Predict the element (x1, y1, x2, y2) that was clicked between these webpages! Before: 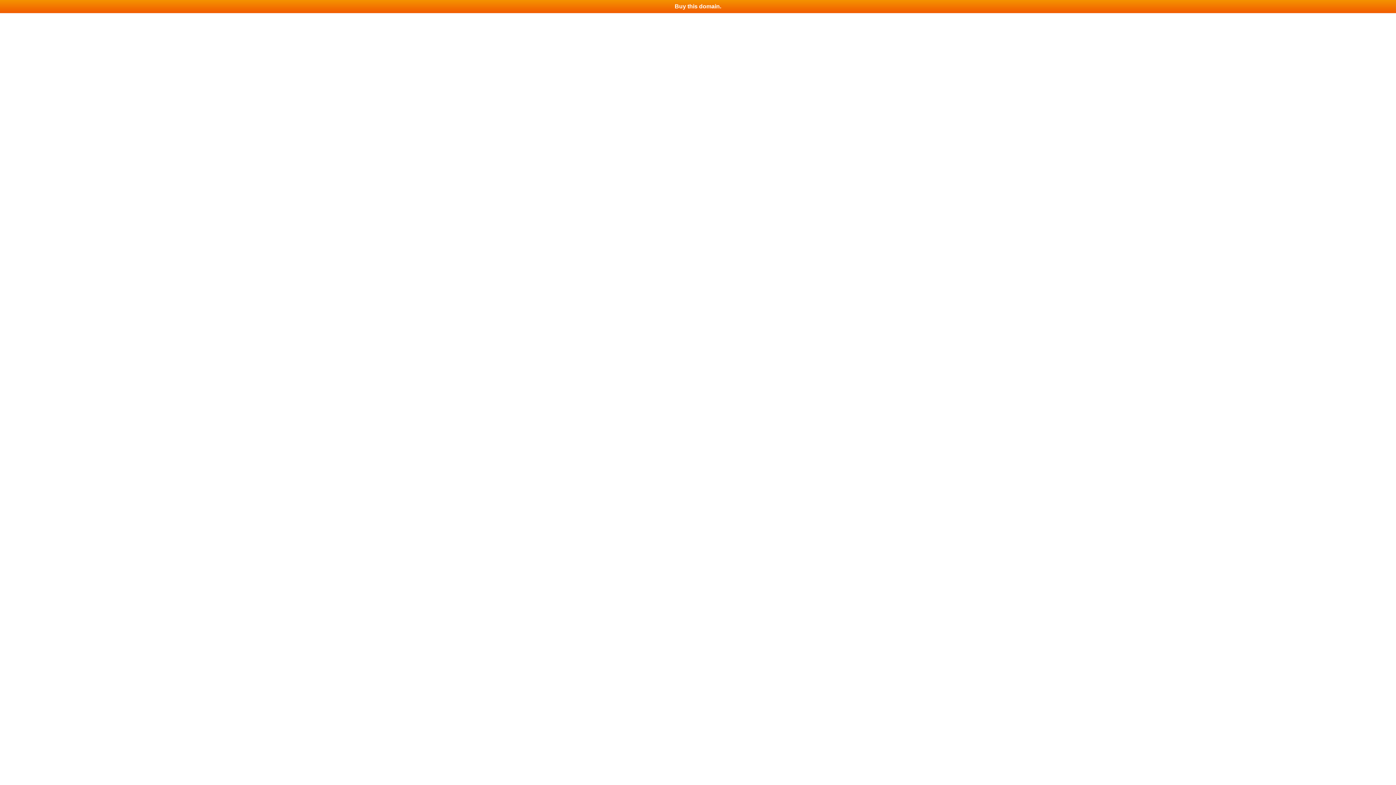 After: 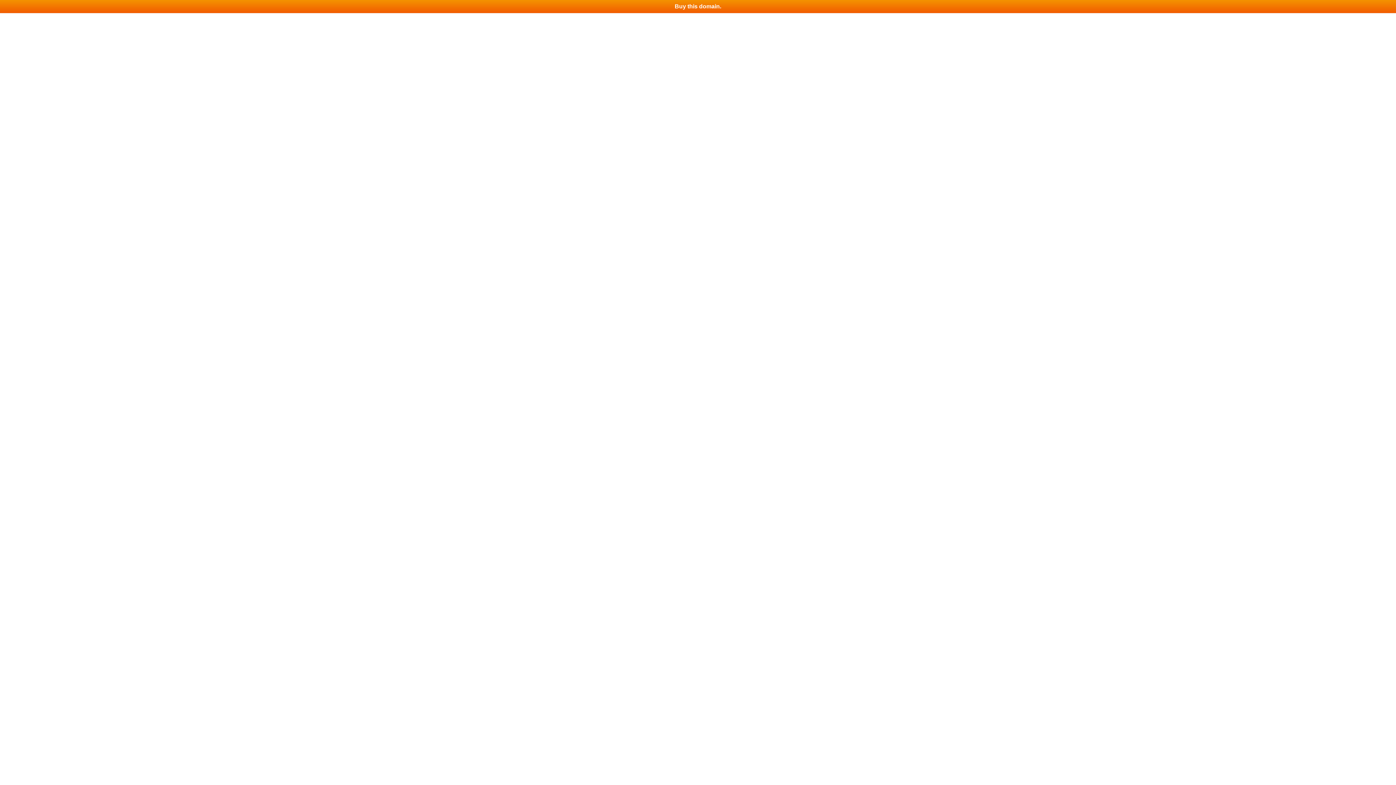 Action: label: Buy this domain. bbox: (0, 0, 1396, 13)